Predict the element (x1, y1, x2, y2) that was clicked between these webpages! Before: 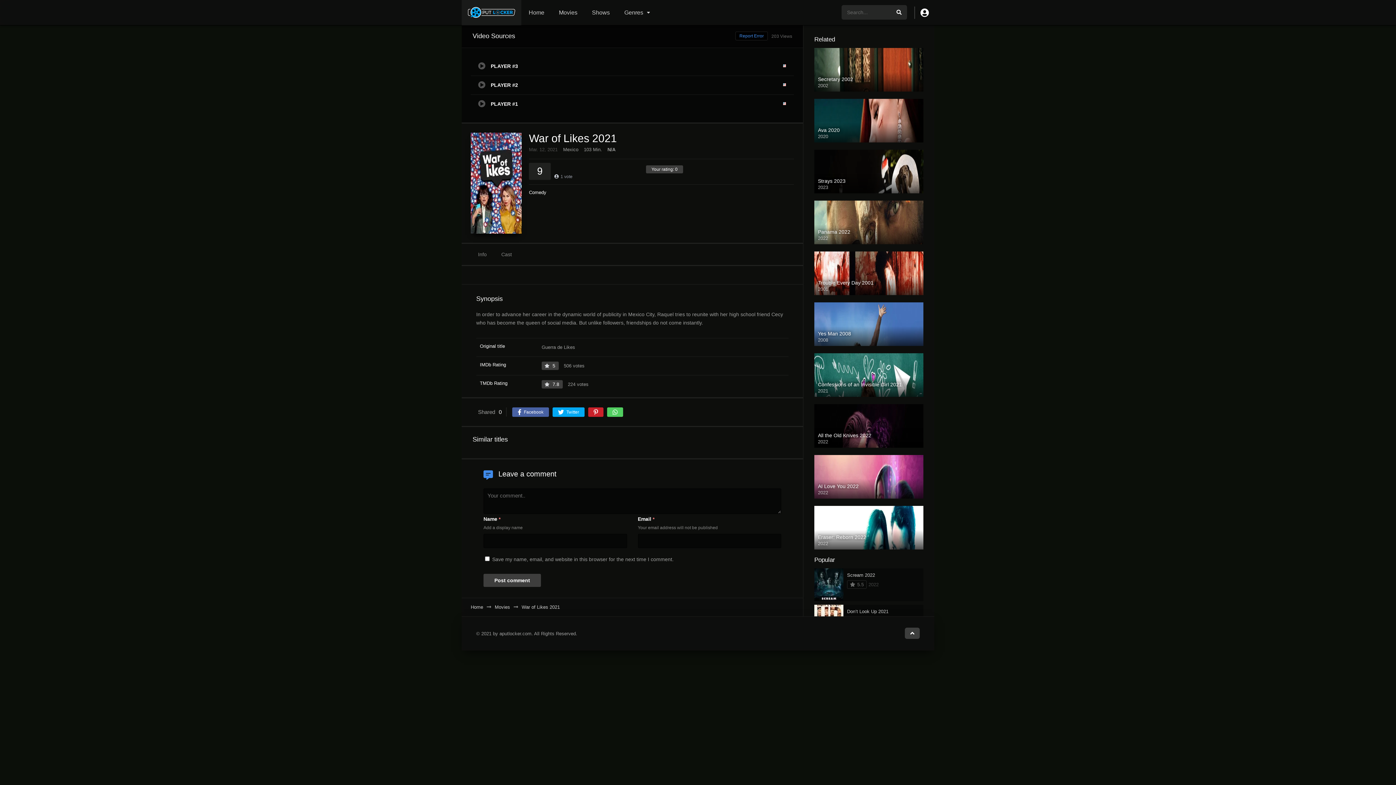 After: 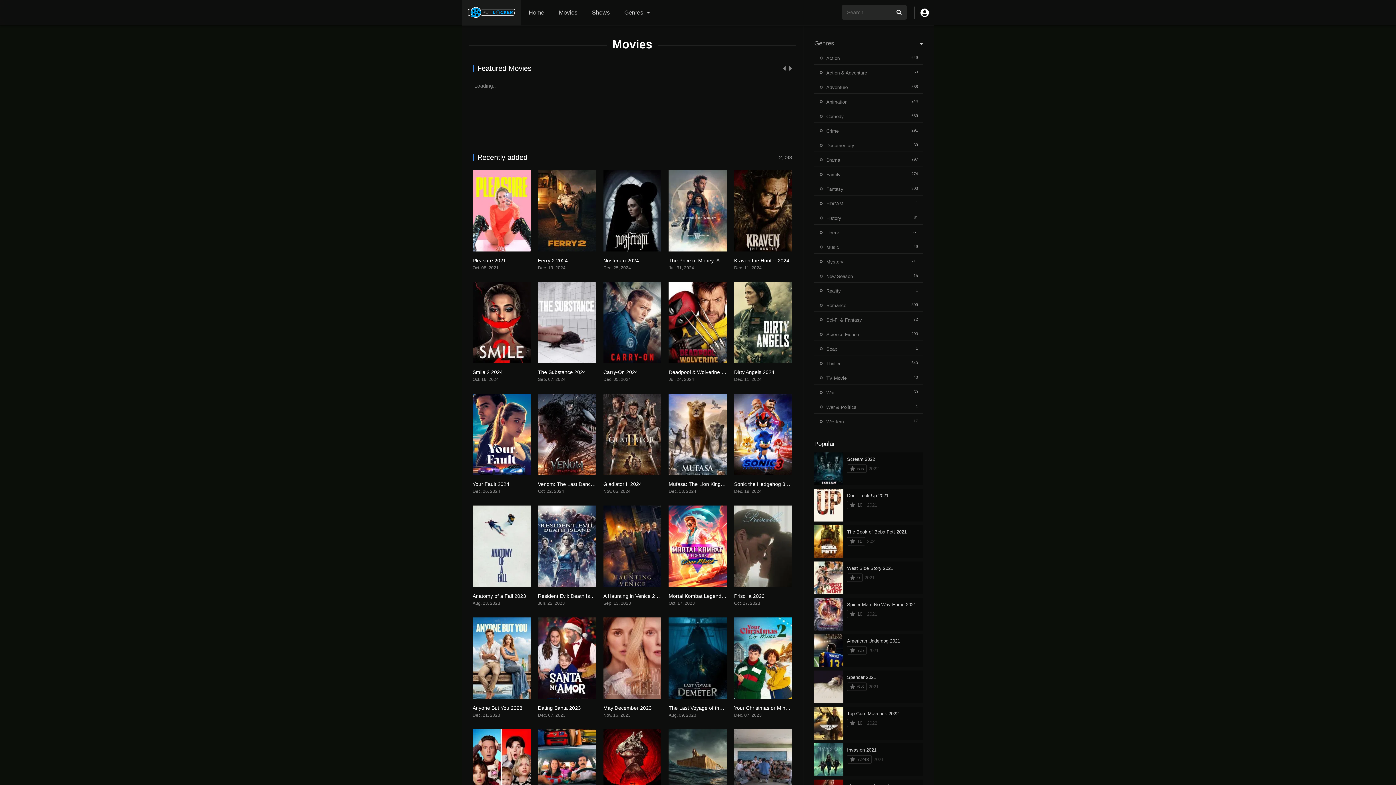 Action: bbox: (551, 0, 584, 25) label: Movies